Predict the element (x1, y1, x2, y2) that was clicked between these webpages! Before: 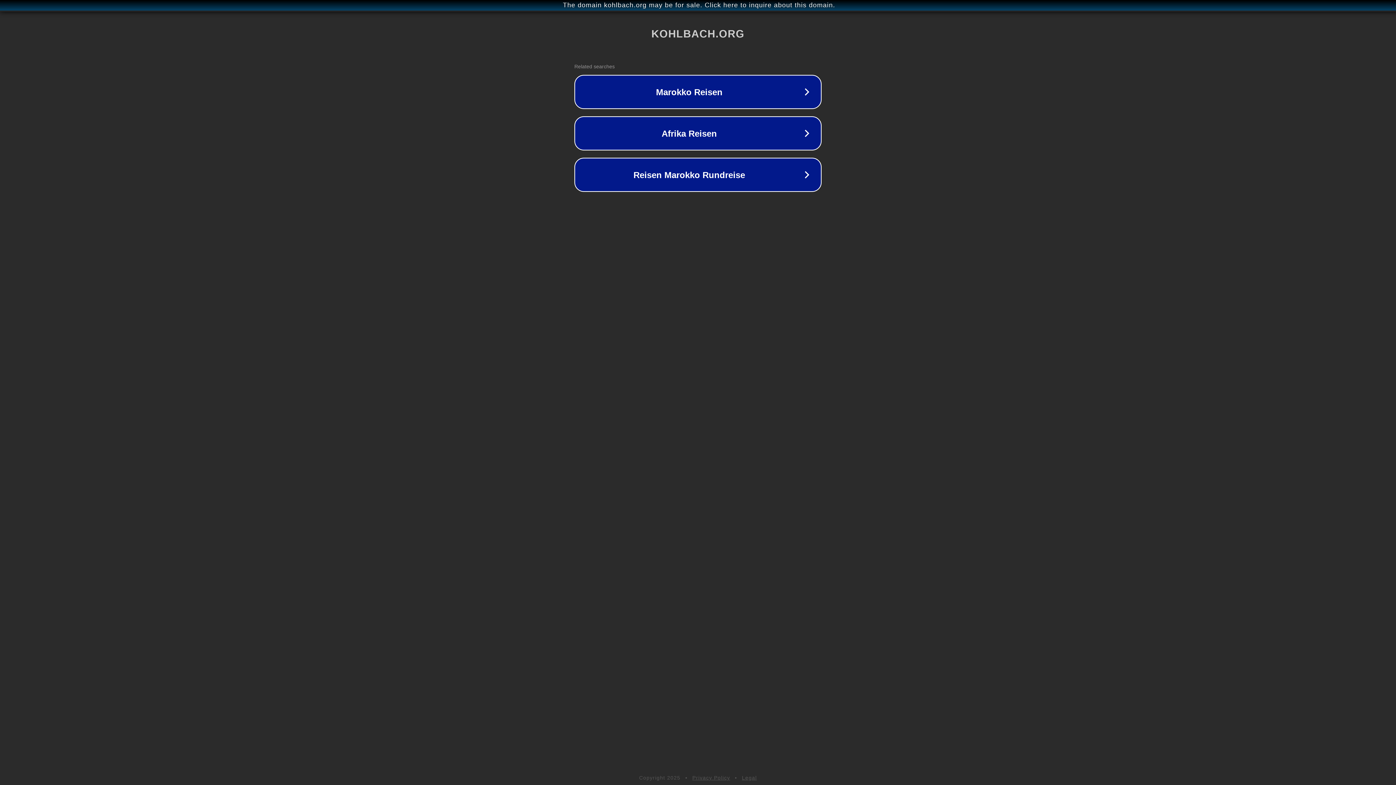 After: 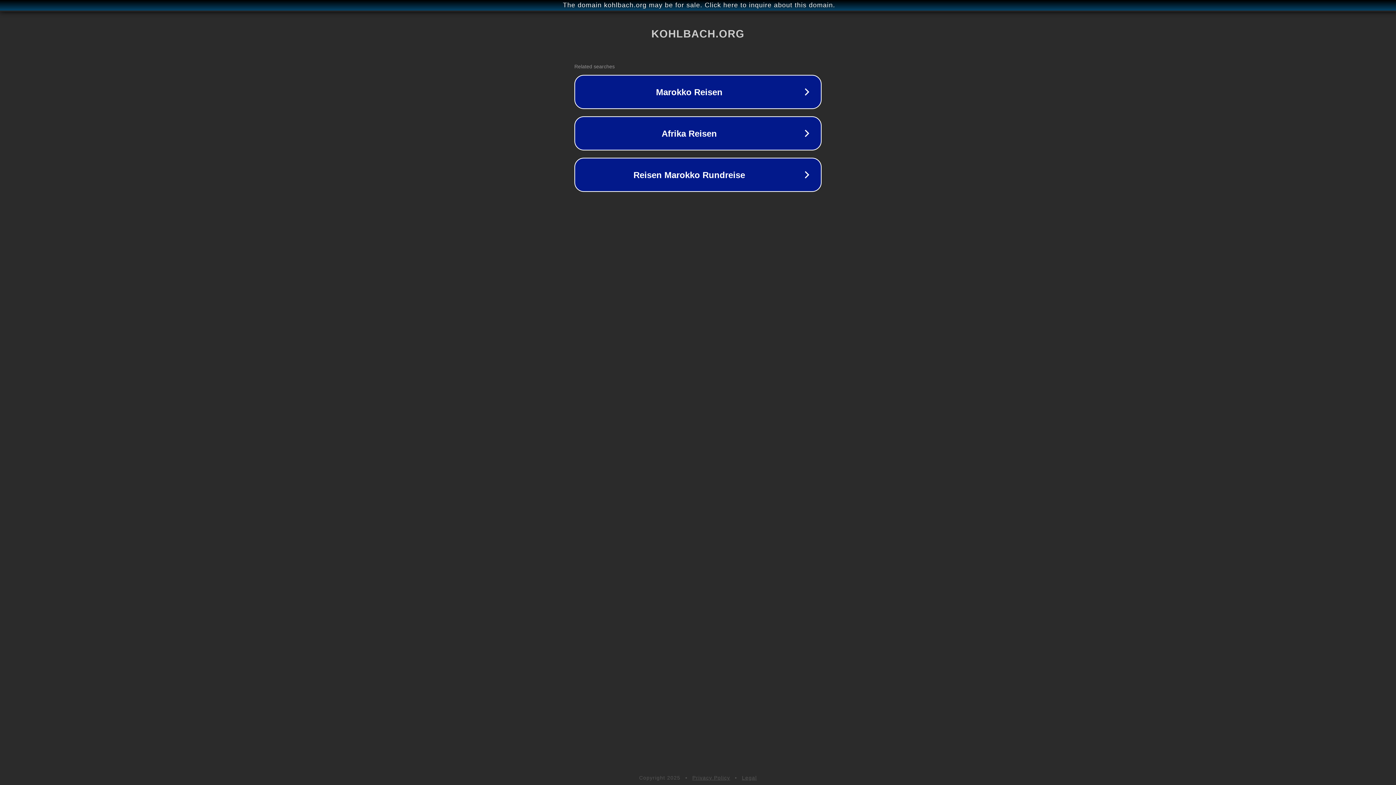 Action: bbox: (742, 775, 757, 781) label: Legal